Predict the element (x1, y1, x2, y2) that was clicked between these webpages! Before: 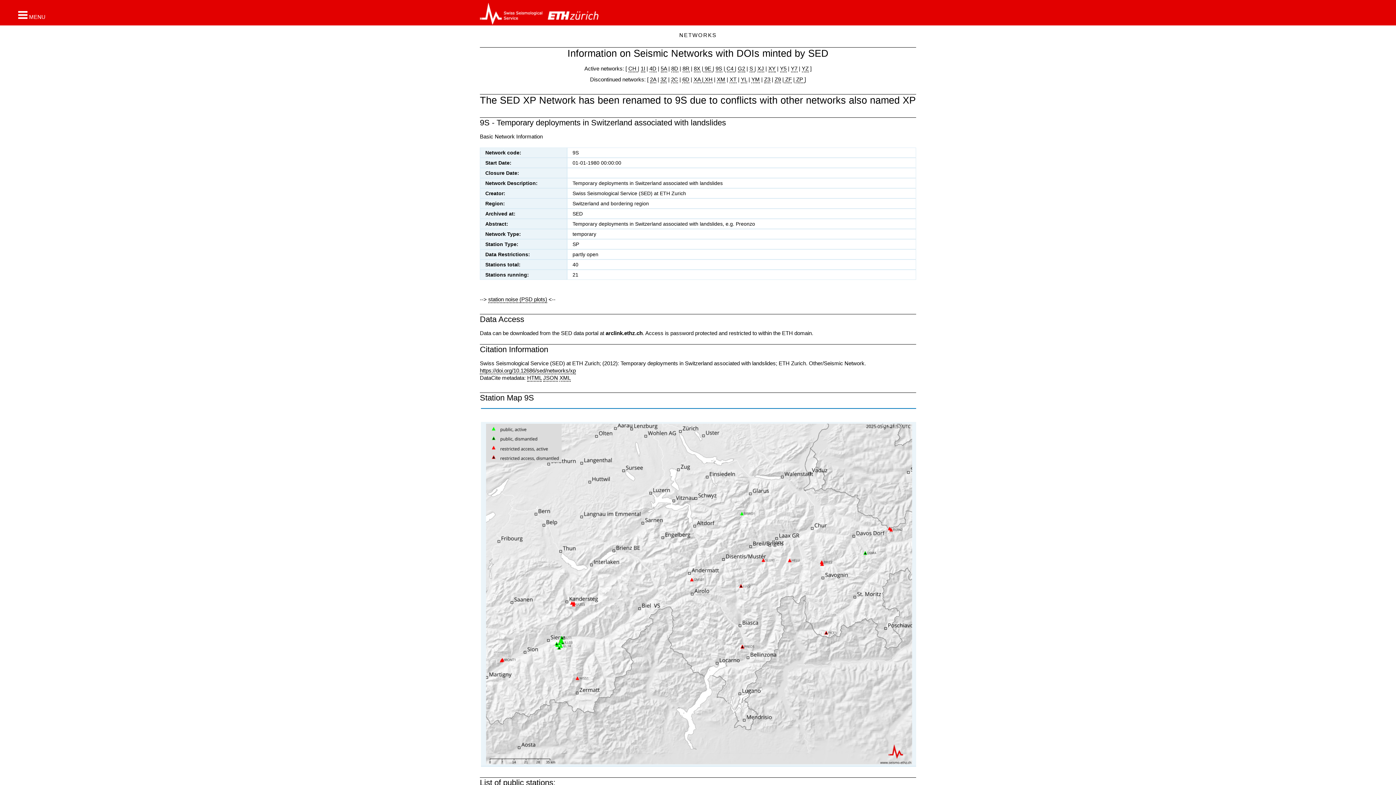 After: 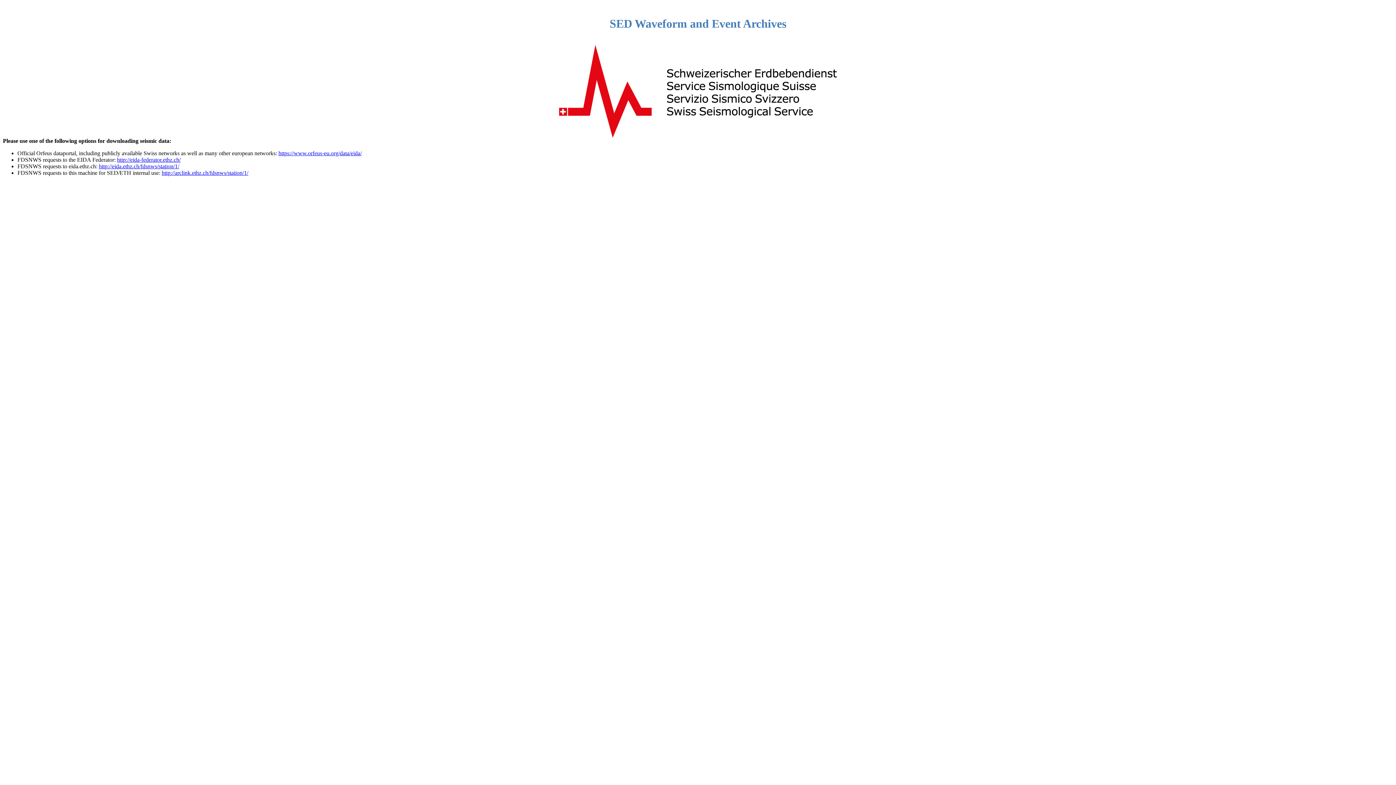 Action: label: arclink.ethz.ch bbox: (605, 330, 642, 336)